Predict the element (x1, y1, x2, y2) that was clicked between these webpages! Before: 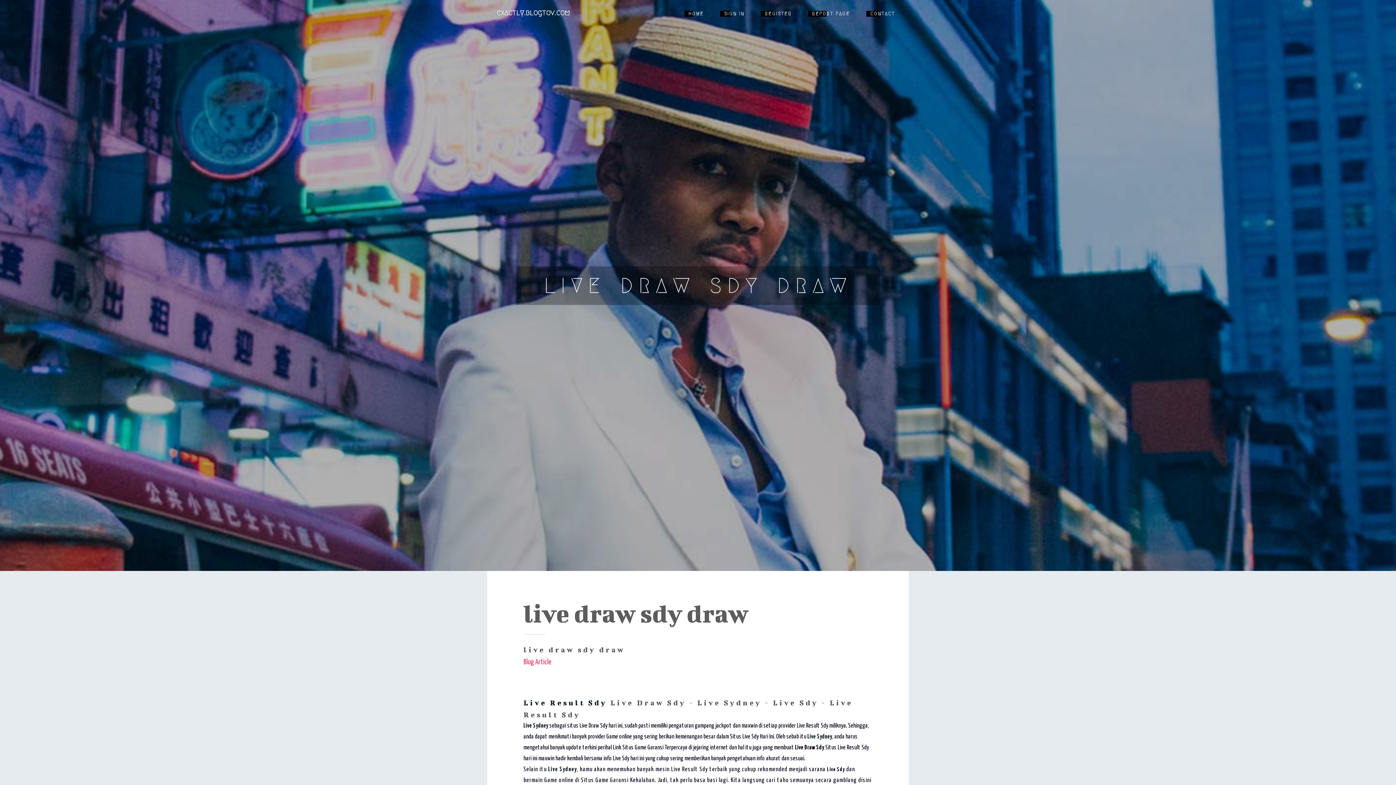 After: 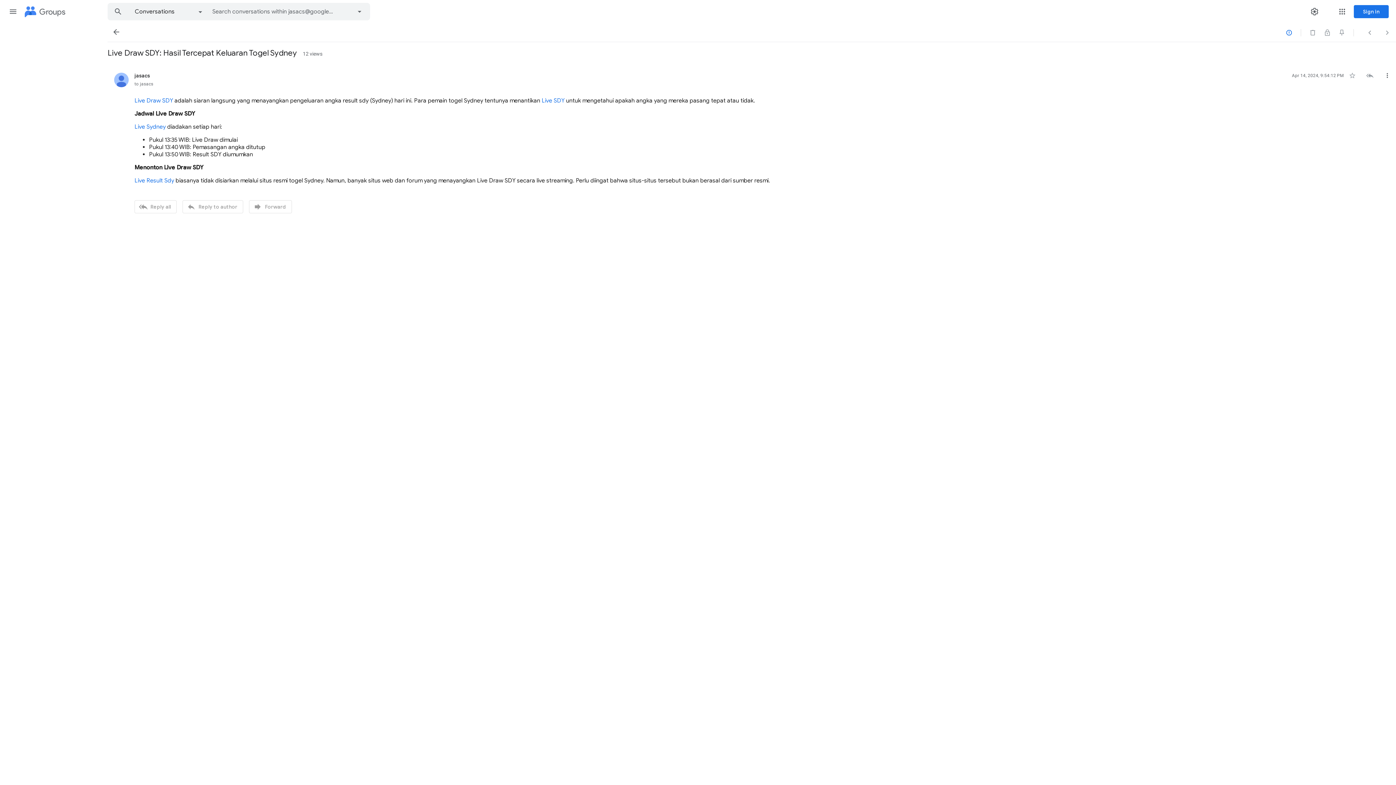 Action: bbox: (523, 723, 548, 729) label: Live Sydney